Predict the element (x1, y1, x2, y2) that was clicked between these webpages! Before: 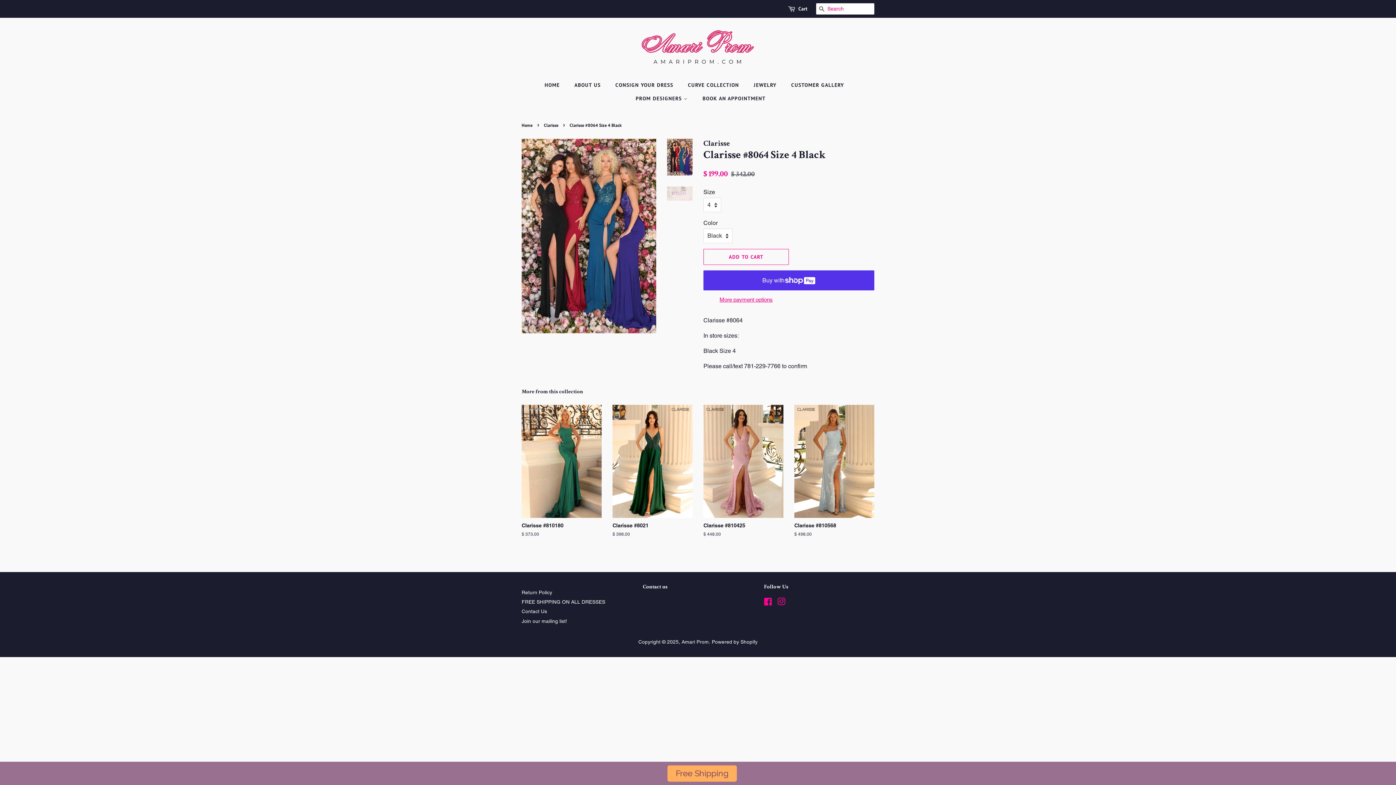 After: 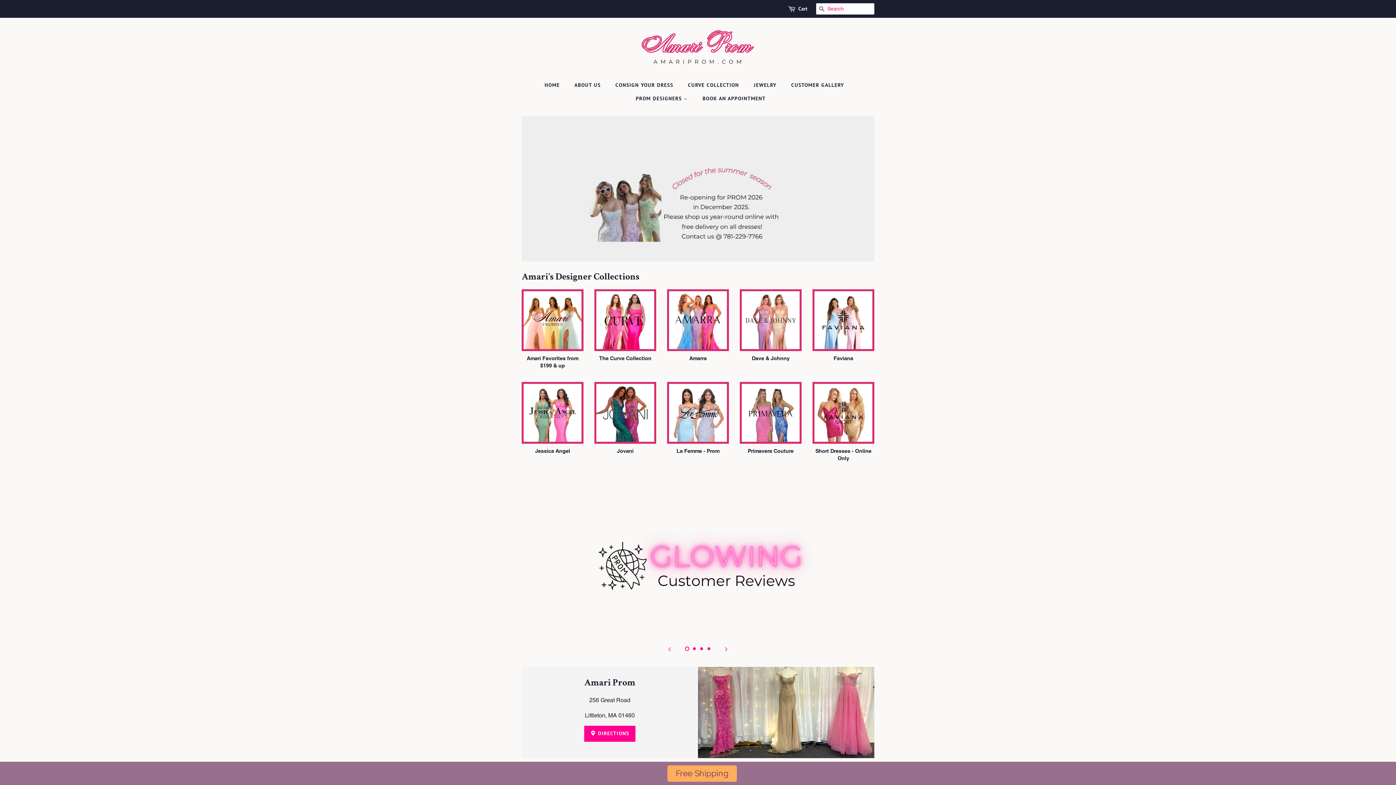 Action: bbox: (544, 78, 567, 92) label: HOME